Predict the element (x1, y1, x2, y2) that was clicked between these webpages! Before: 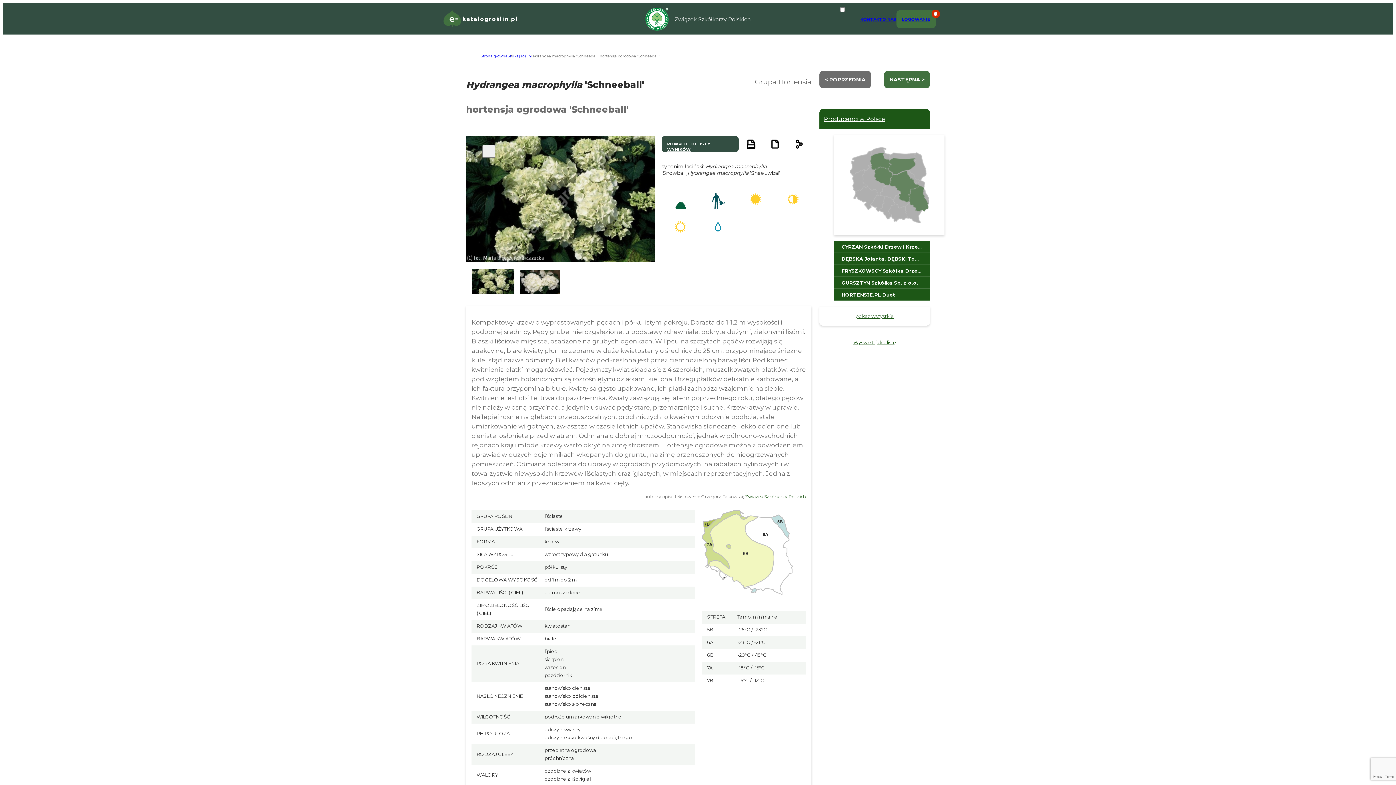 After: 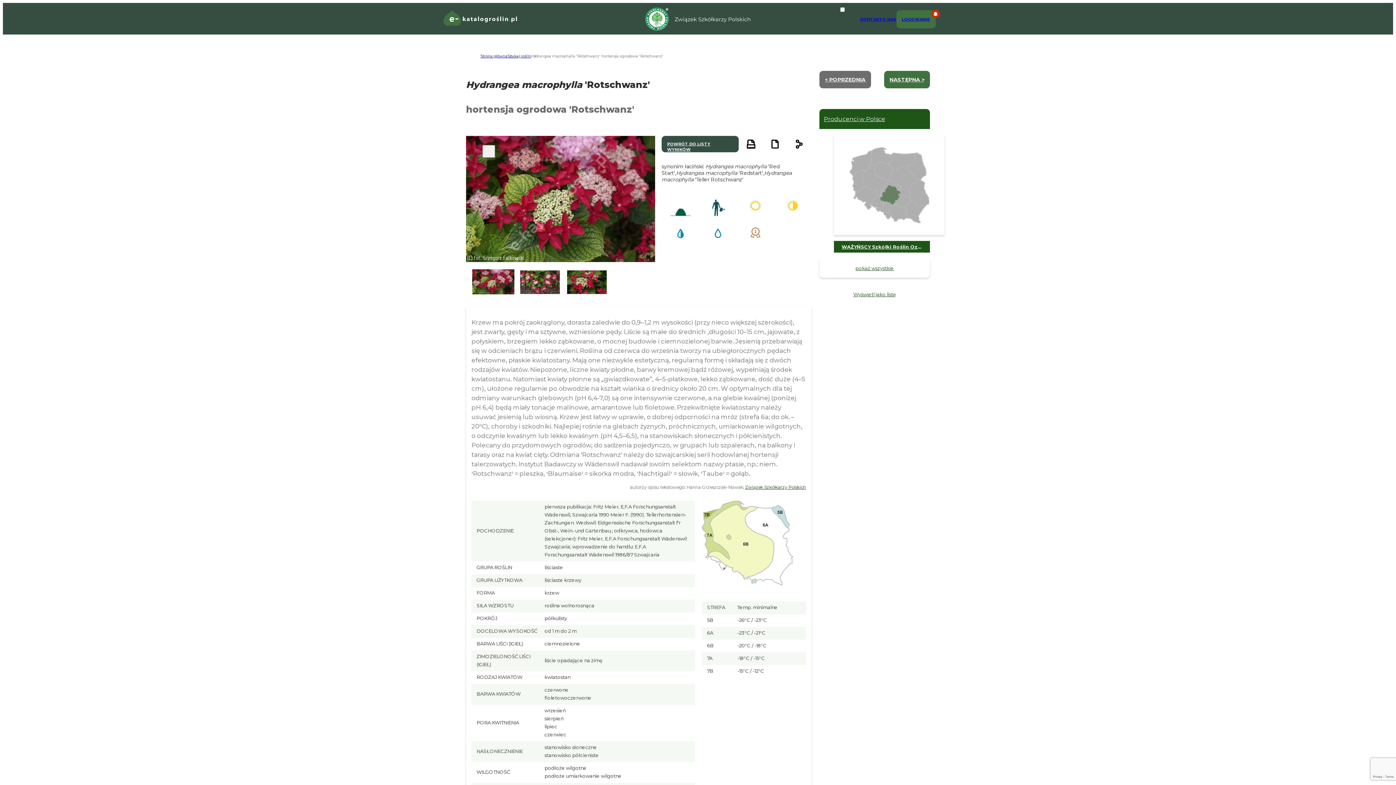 Action: label: < POPRZEDNIA bbox: (819, 70, 871, 88)